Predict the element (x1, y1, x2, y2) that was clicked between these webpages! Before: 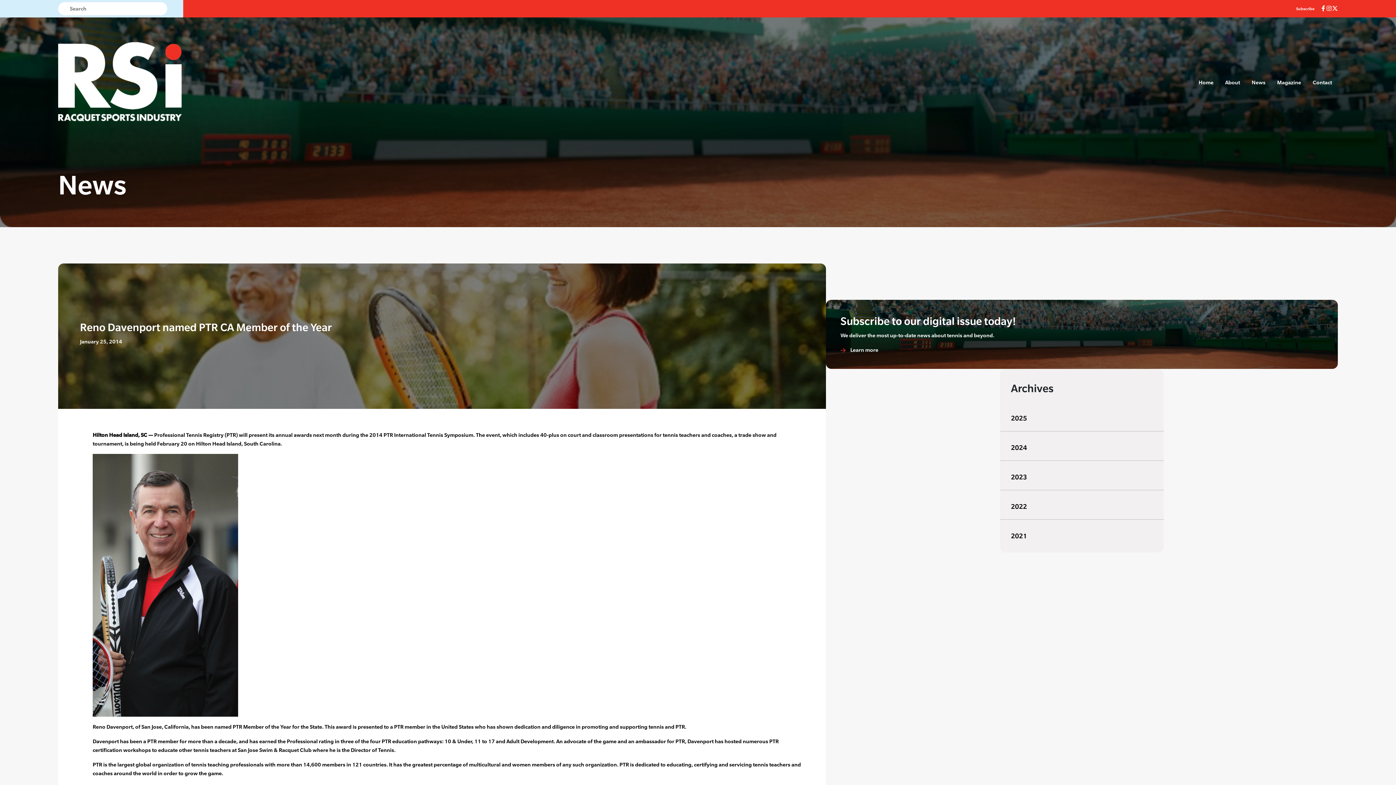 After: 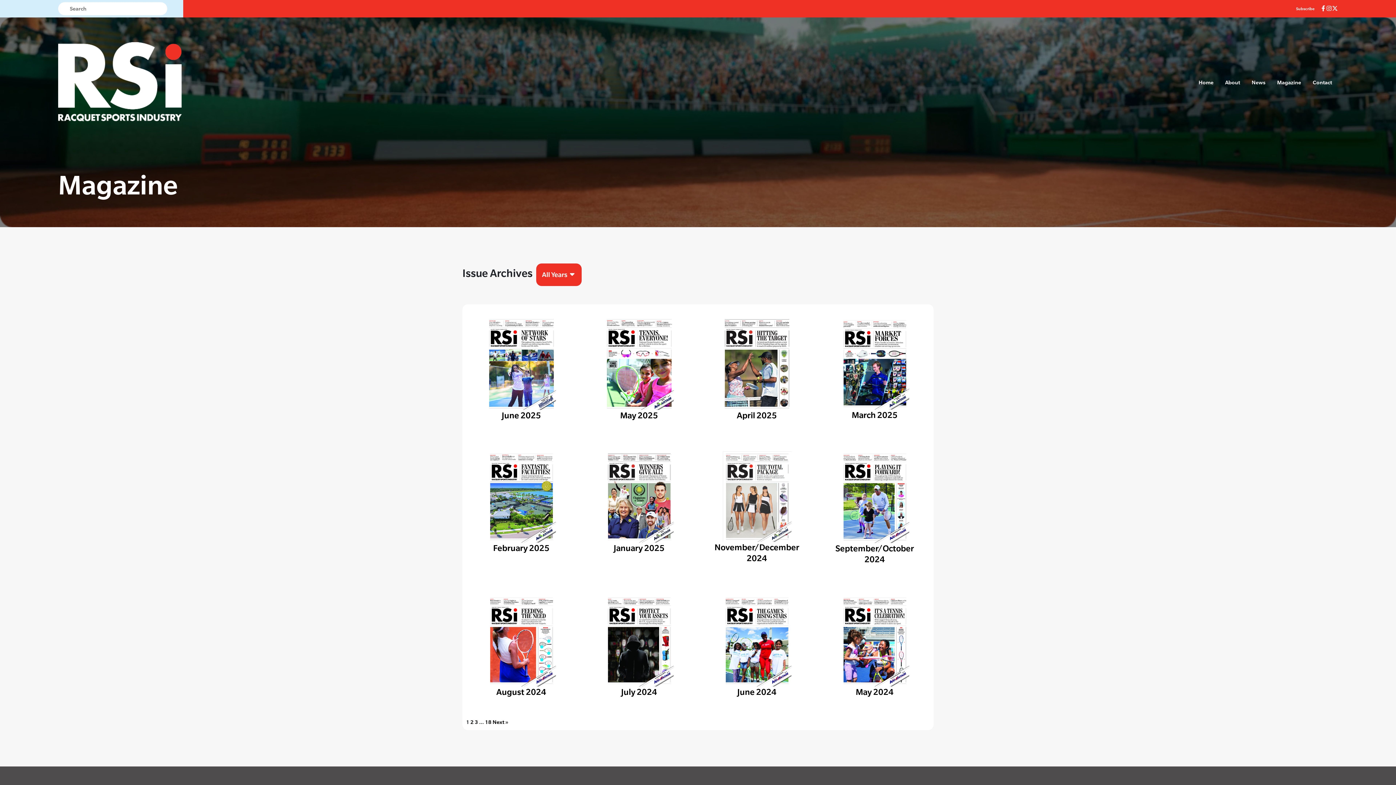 Action: label: Magazine bbox: (1274, 75, 1304, 89)